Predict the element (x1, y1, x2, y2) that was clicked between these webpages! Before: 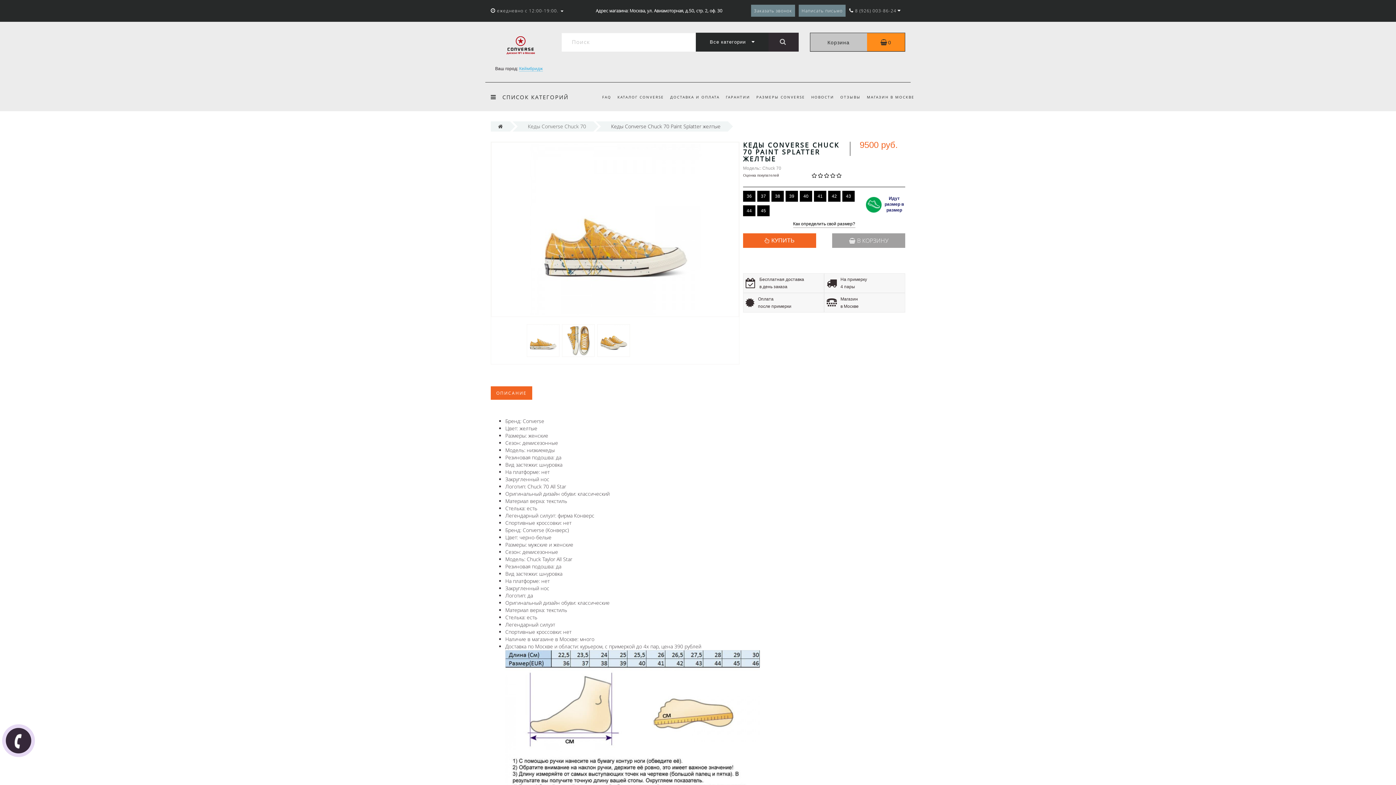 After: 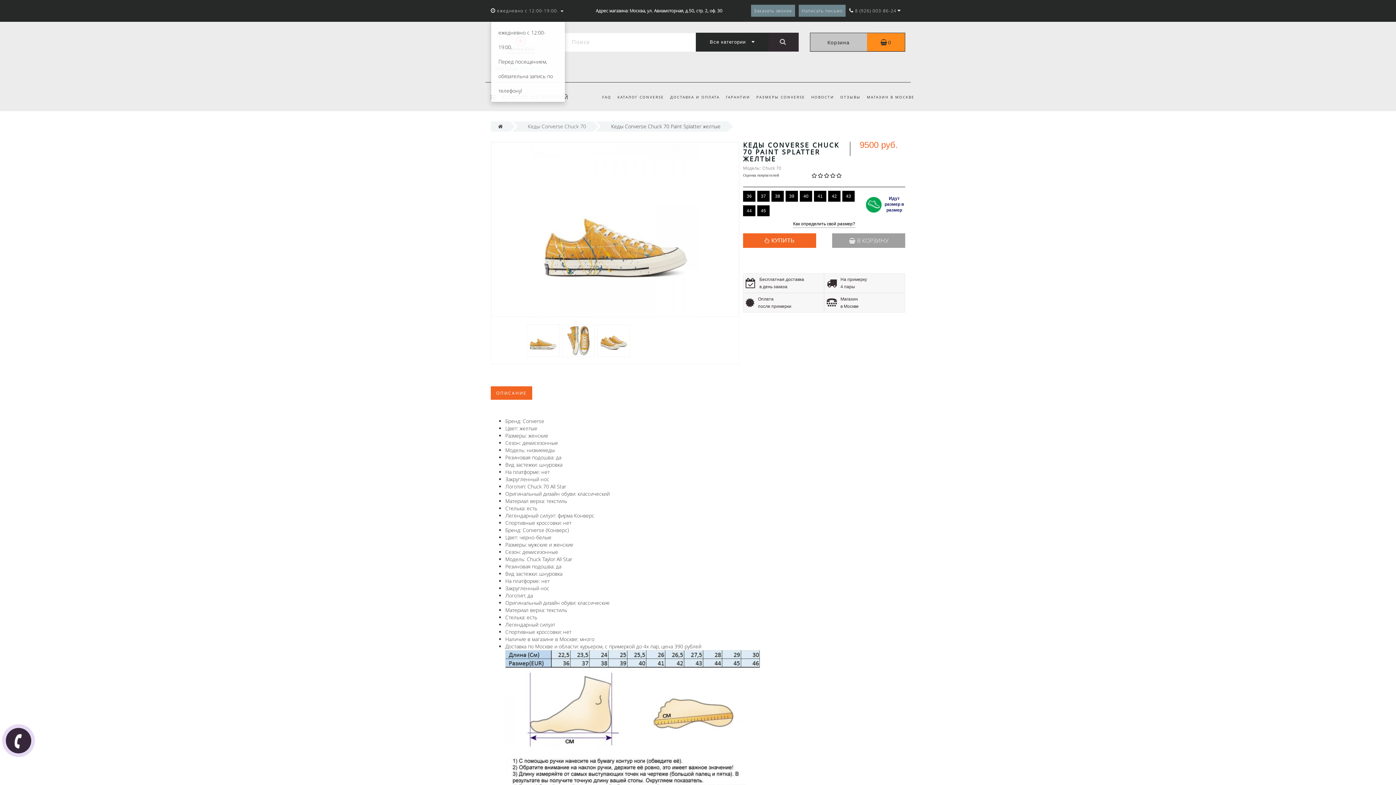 Action: bbox: (490, 7, 563, 13) label:  ежедневно с 12:00-19:00. 